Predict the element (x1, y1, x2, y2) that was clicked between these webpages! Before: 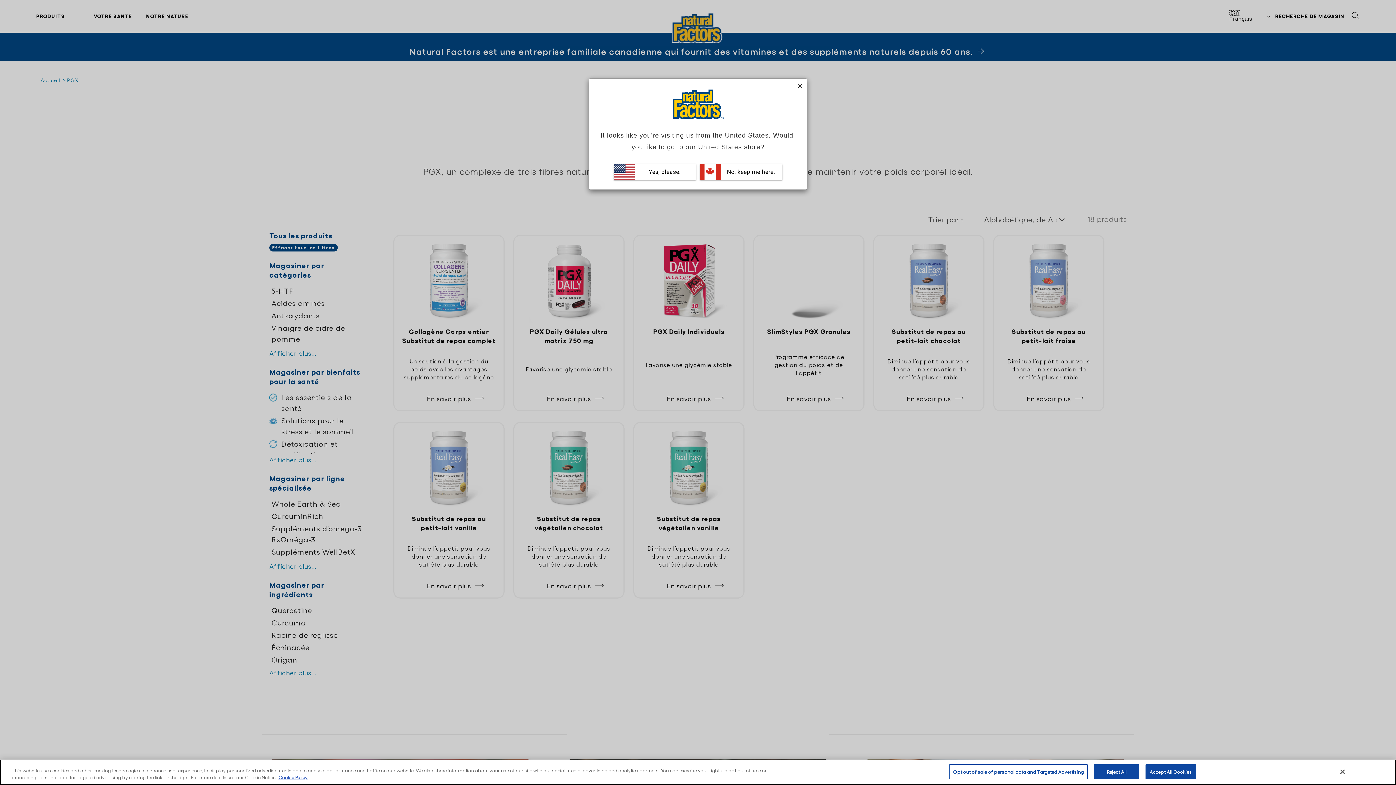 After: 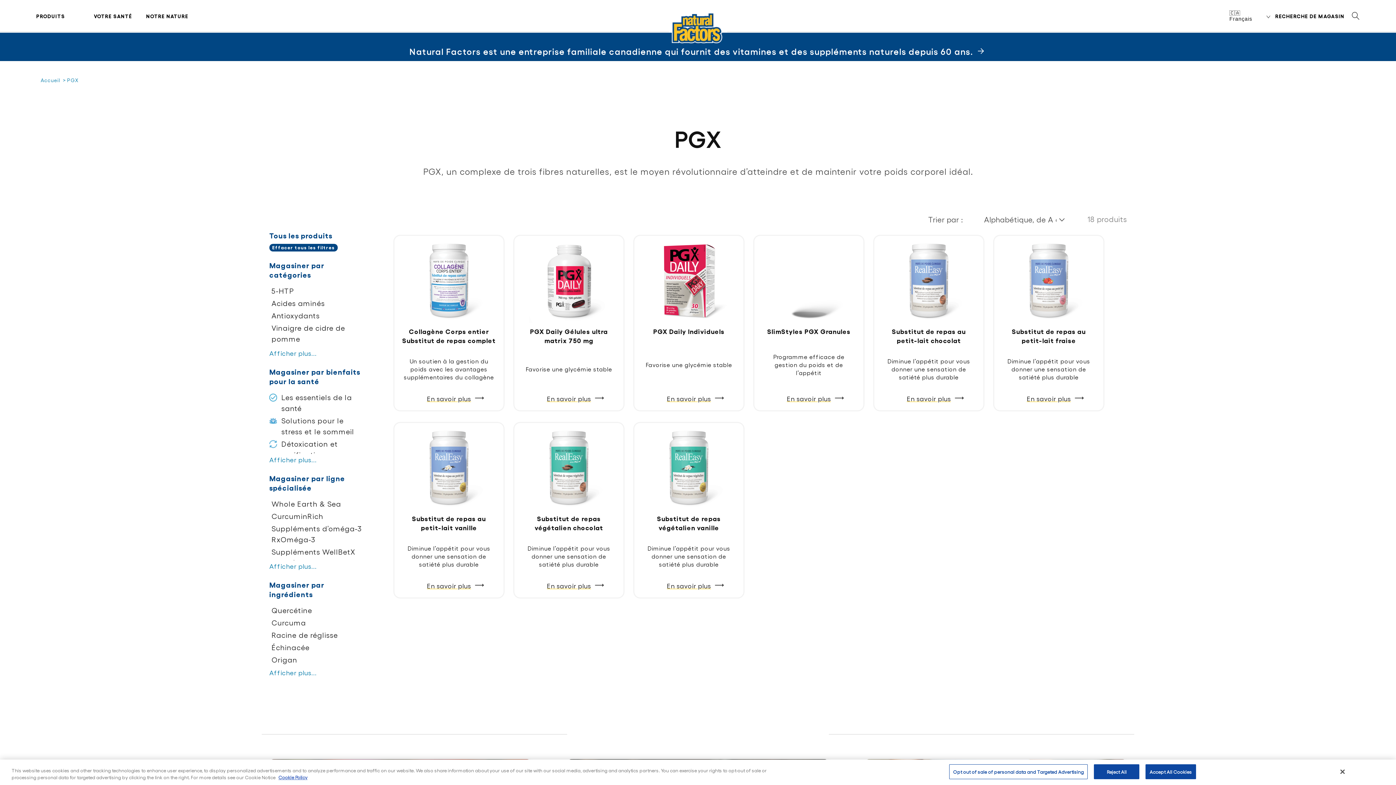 Action: bbox: (797, 82, 803, 88)